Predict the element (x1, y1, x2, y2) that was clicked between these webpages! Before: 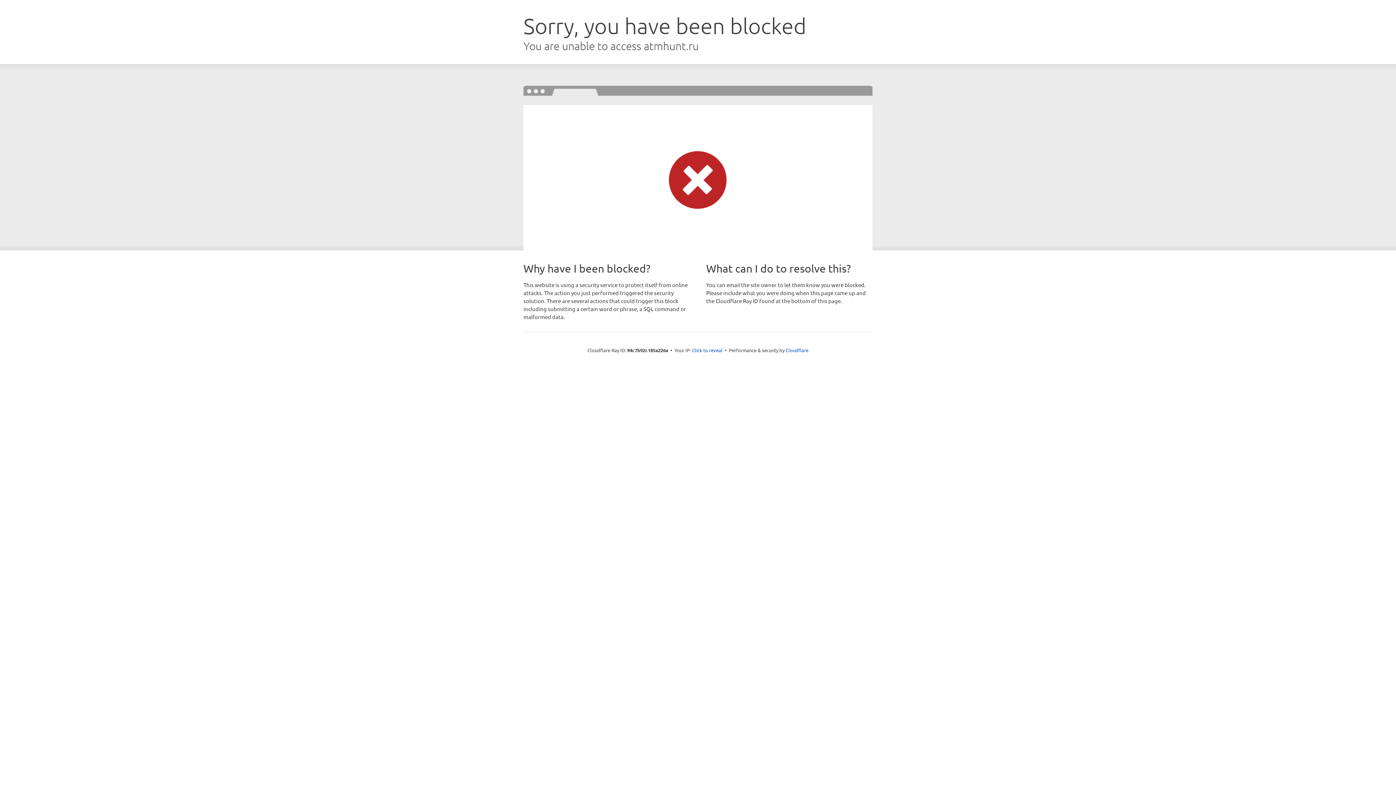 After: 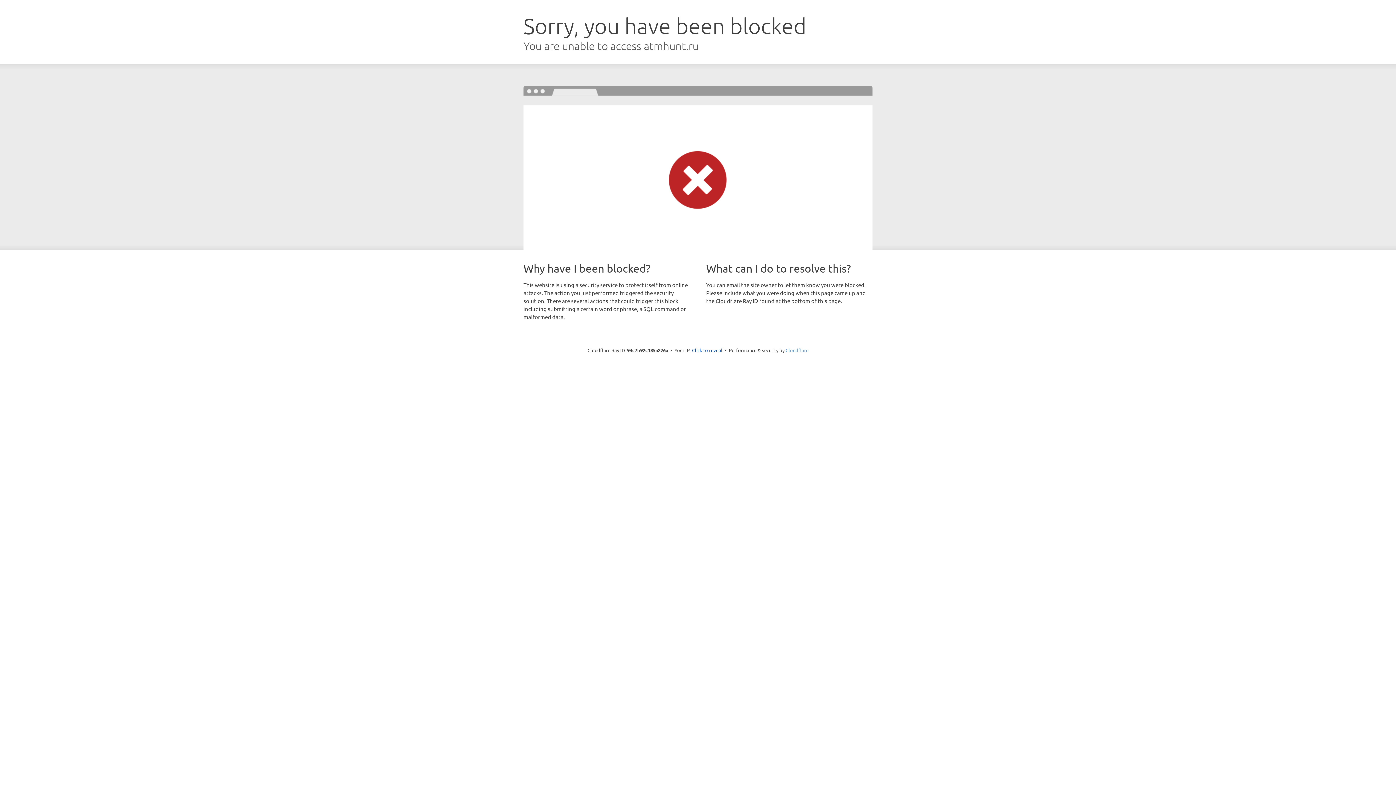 Action: label: Cloudflare bbox: (785, 347, 808, 353)